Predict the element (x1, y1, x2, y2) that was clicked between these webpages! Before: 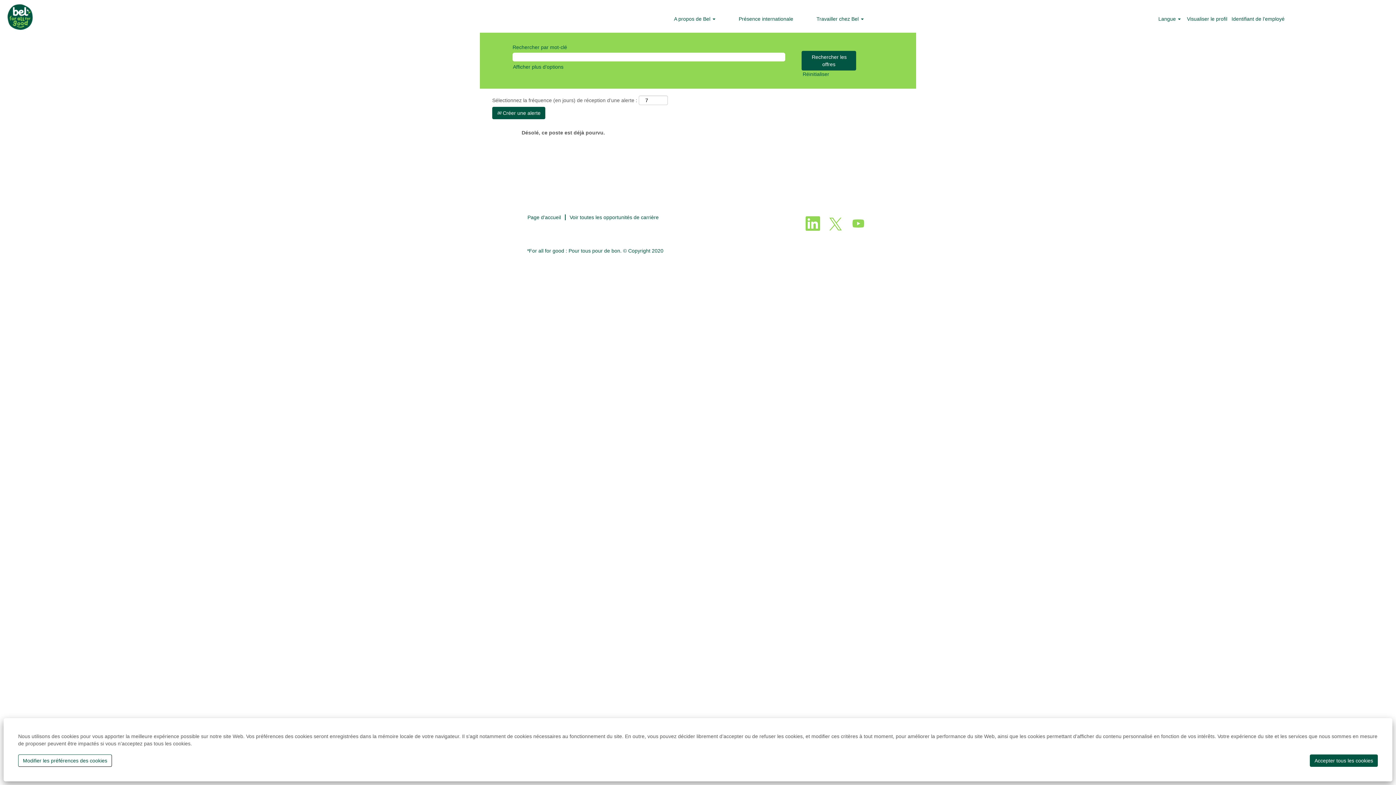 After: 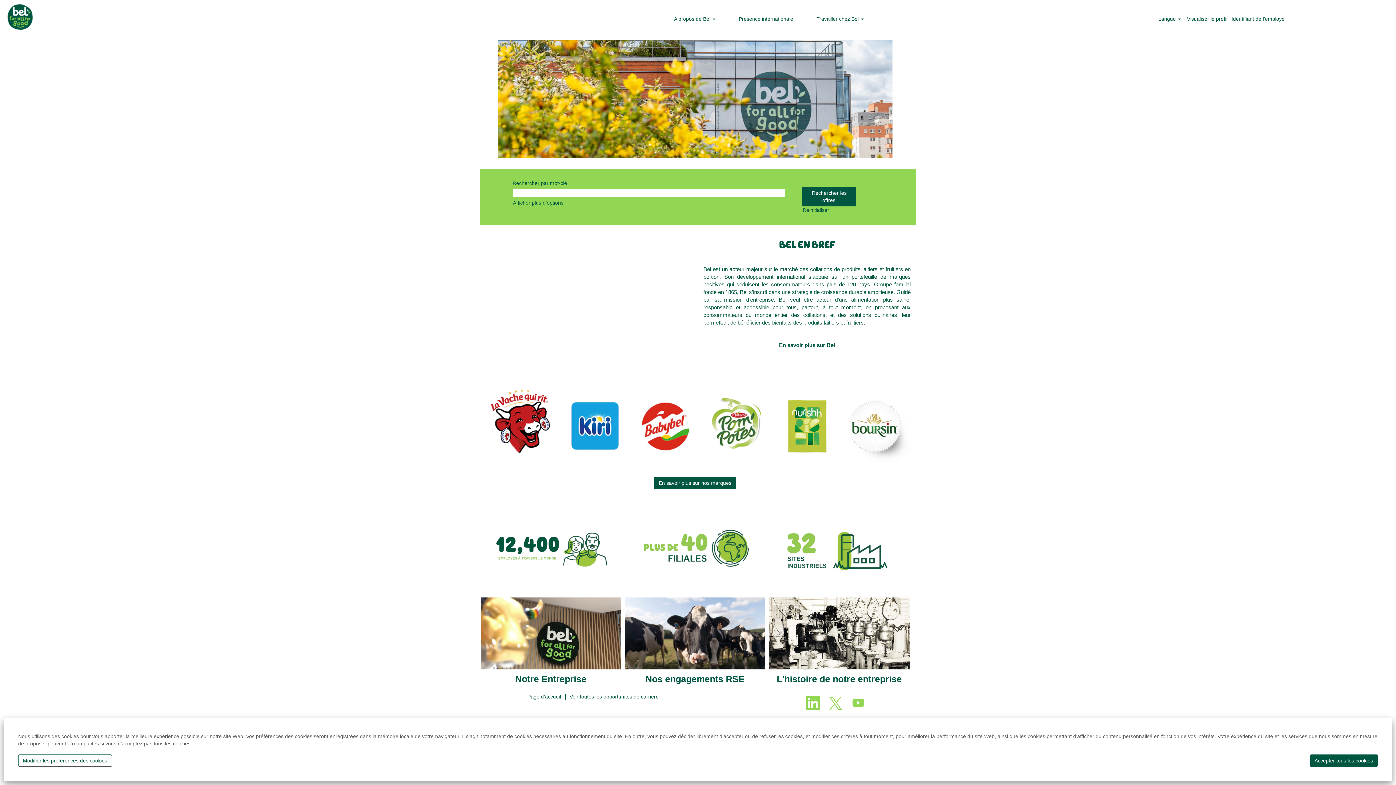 Action: label: Page d'accueil bbox: (527, 214, 561, 220)